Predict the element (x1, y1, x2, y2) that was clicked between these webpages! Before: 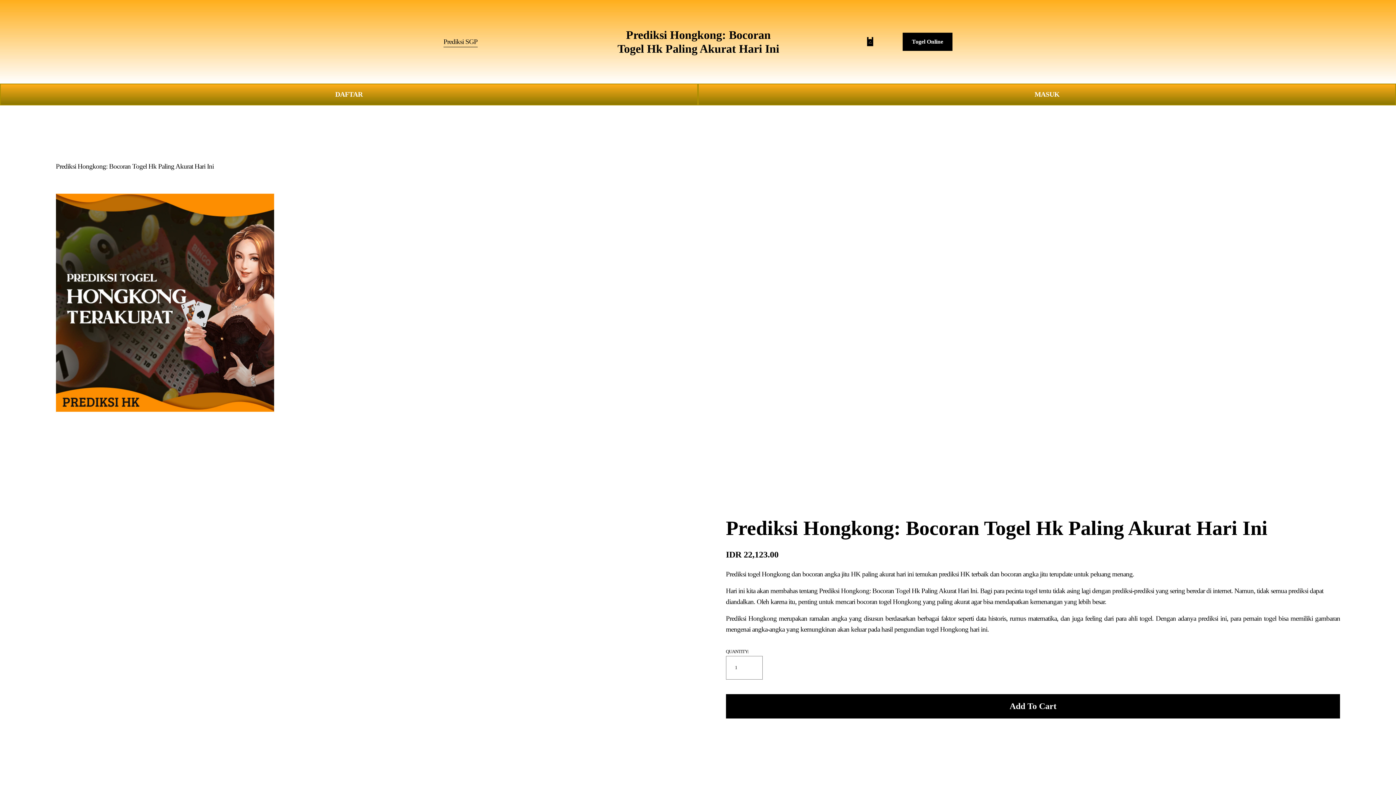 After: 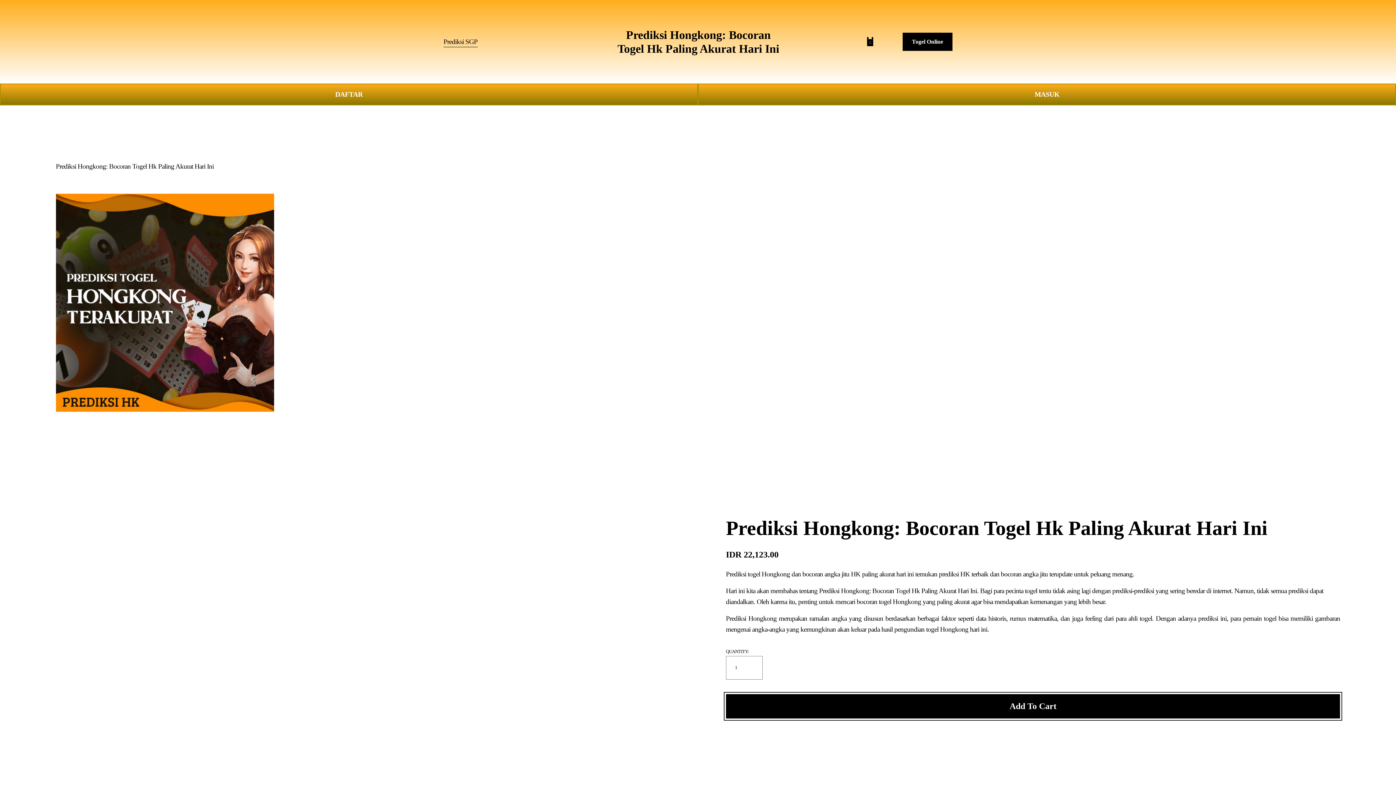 Action: bbox: (726, 694, 1340, 718) label: Add To Cart